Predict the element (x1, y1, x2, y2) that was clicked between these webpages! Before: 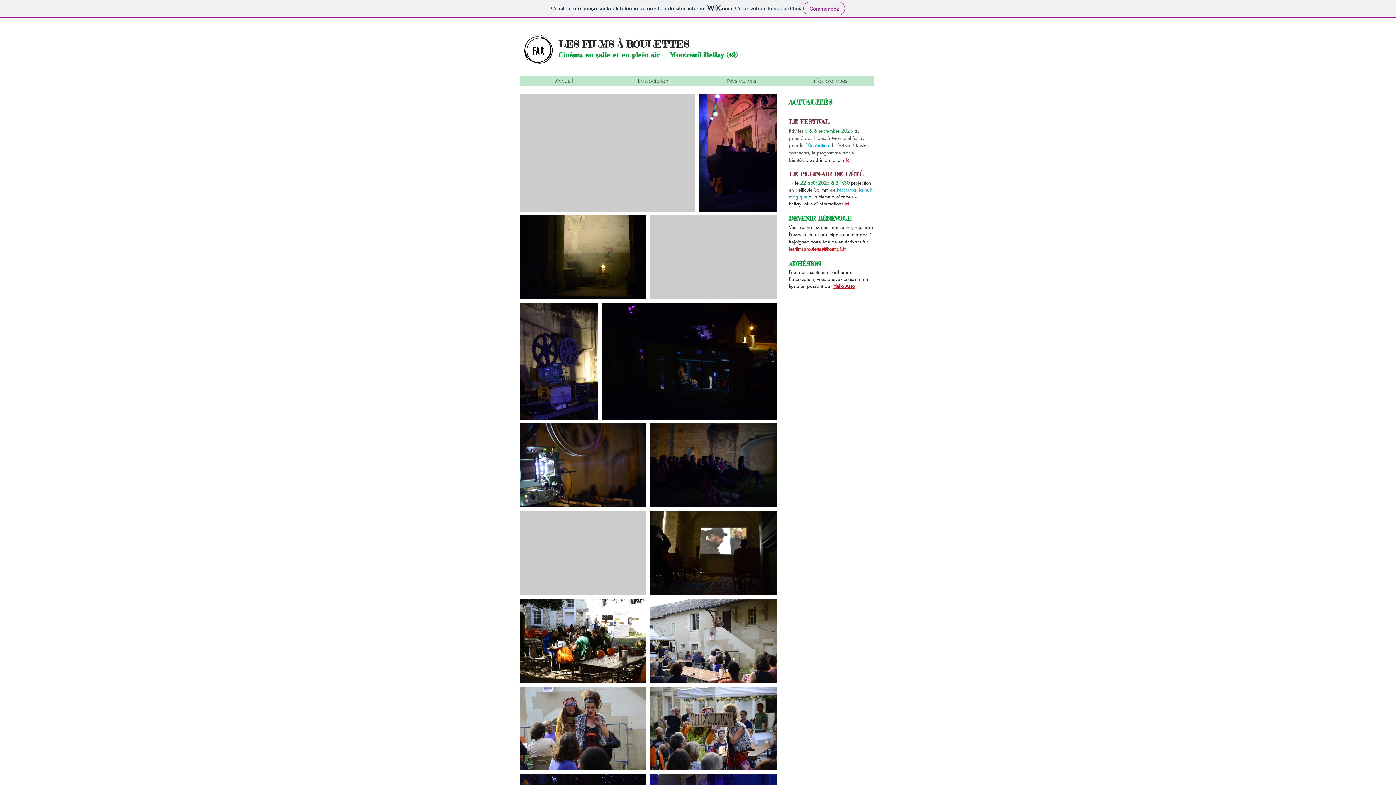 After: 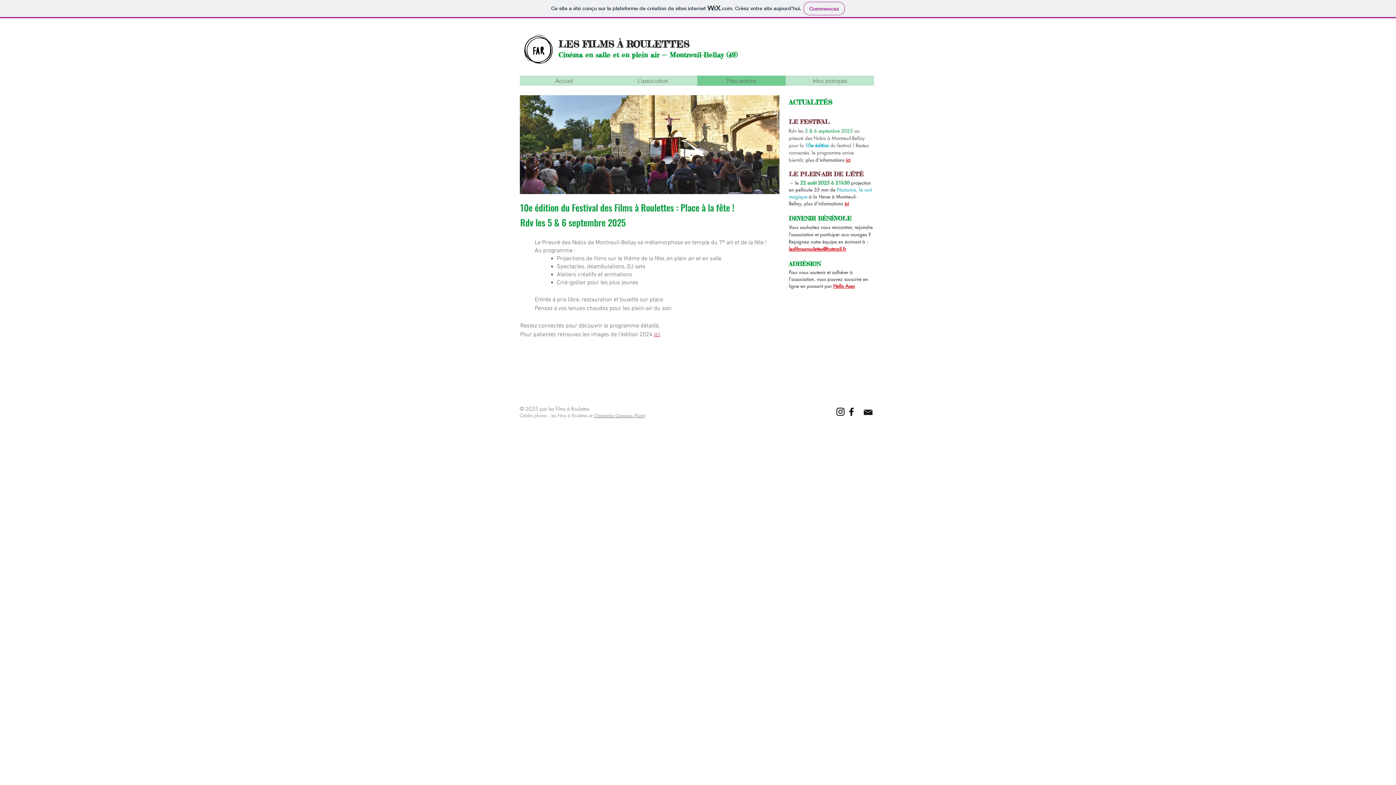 Action: bbox: (789, 118, 829, 126) label: LE FESTIVAL